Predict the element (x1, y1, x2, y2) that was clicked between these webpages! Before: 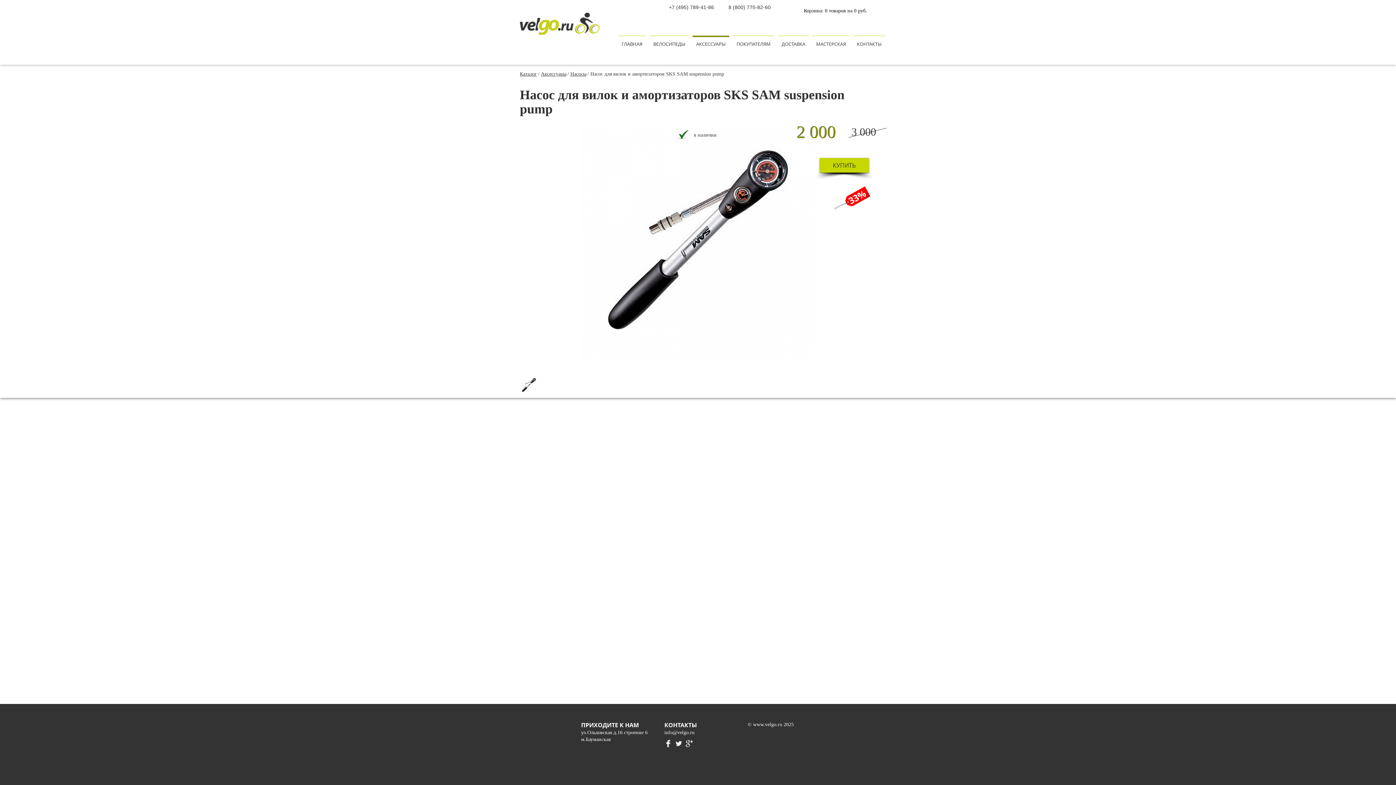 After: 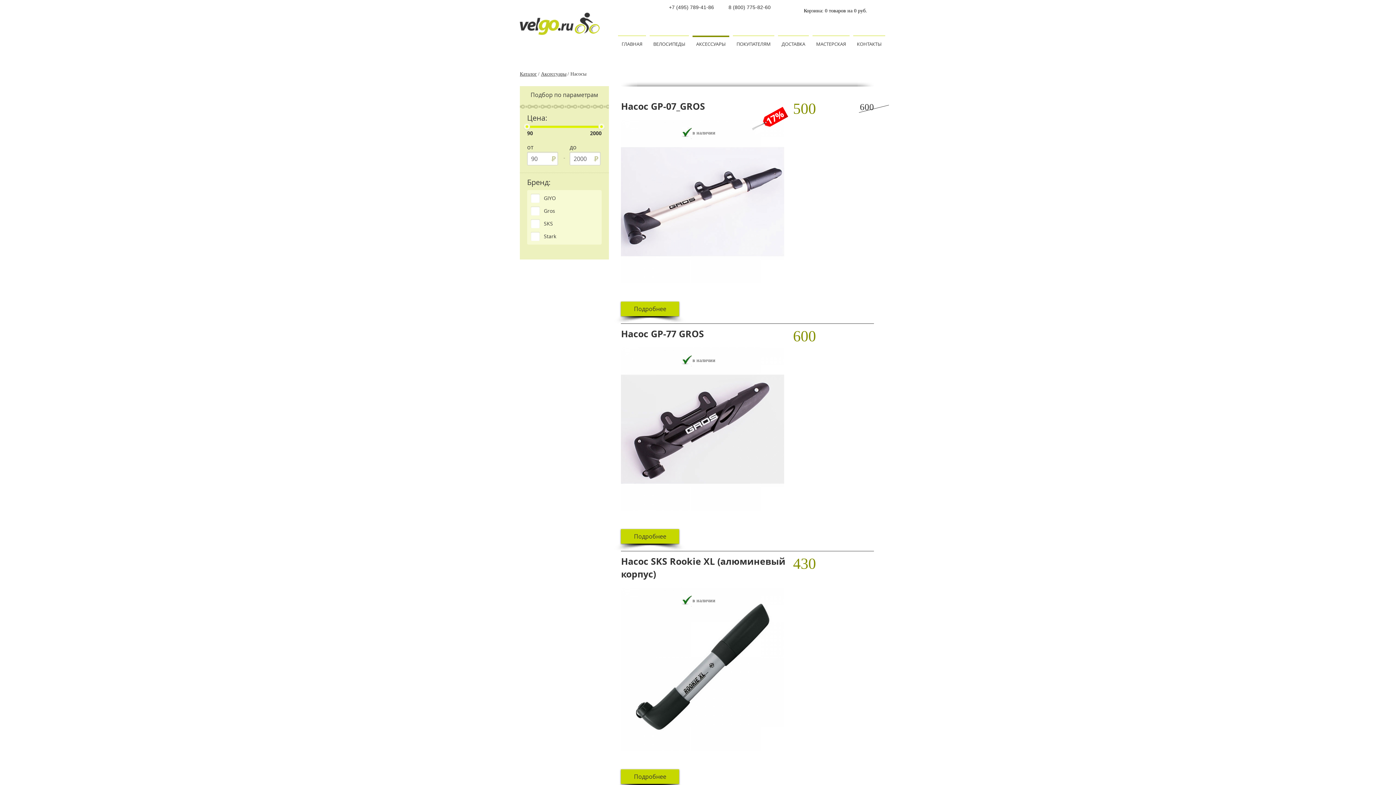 Action: label: Насосы bbox: (570, 71, 586, 76)